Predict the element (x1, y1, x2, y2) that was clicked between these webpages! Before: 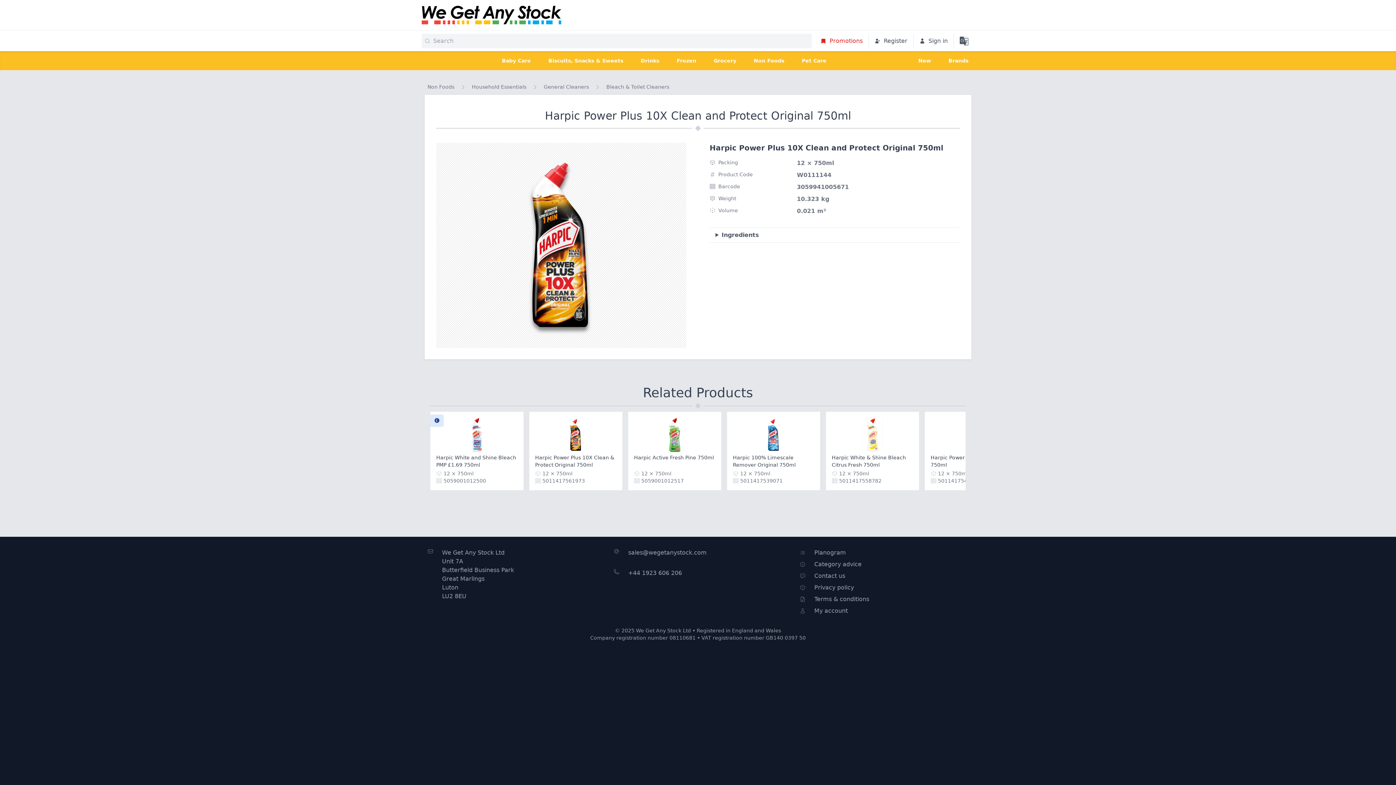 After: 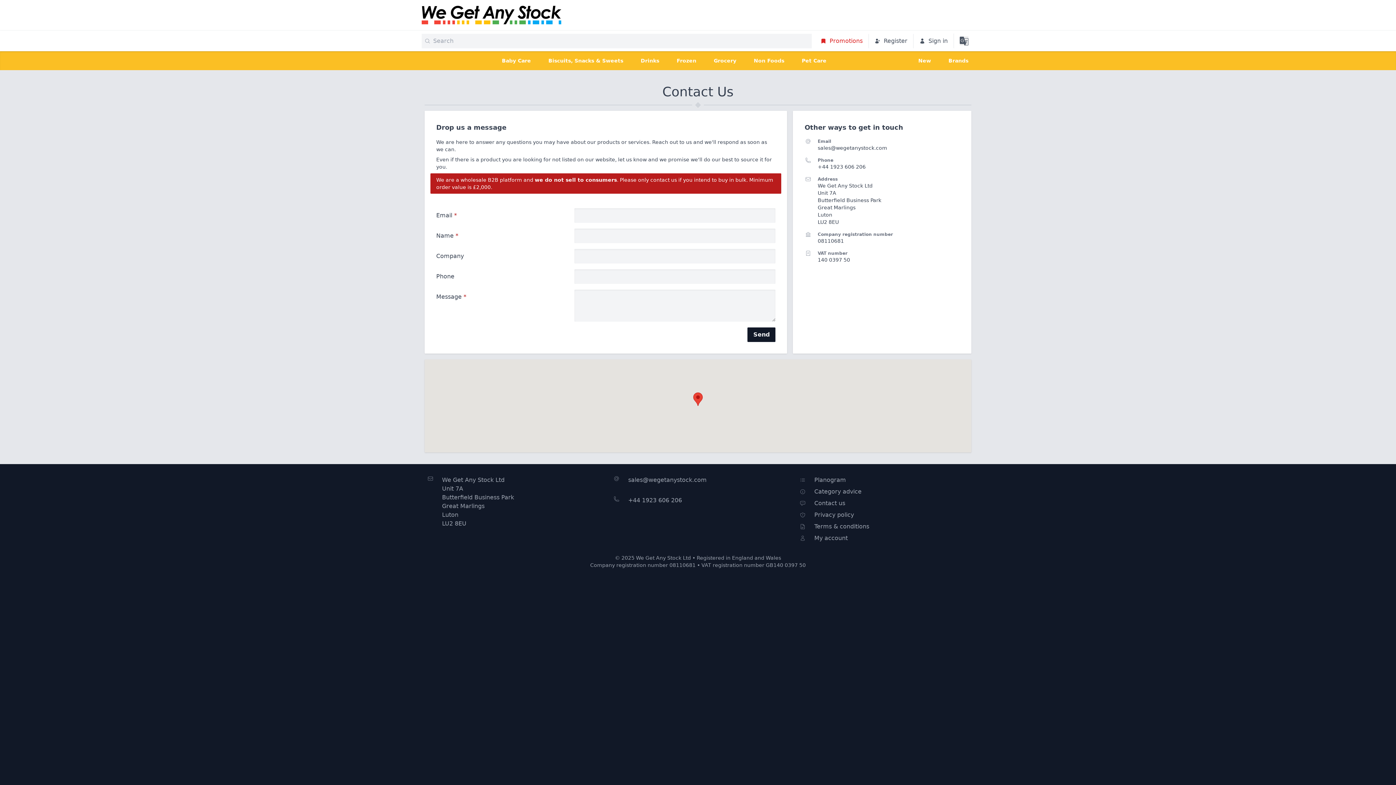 Action: bbox: (814, 571, 845, 580) label: Contact us